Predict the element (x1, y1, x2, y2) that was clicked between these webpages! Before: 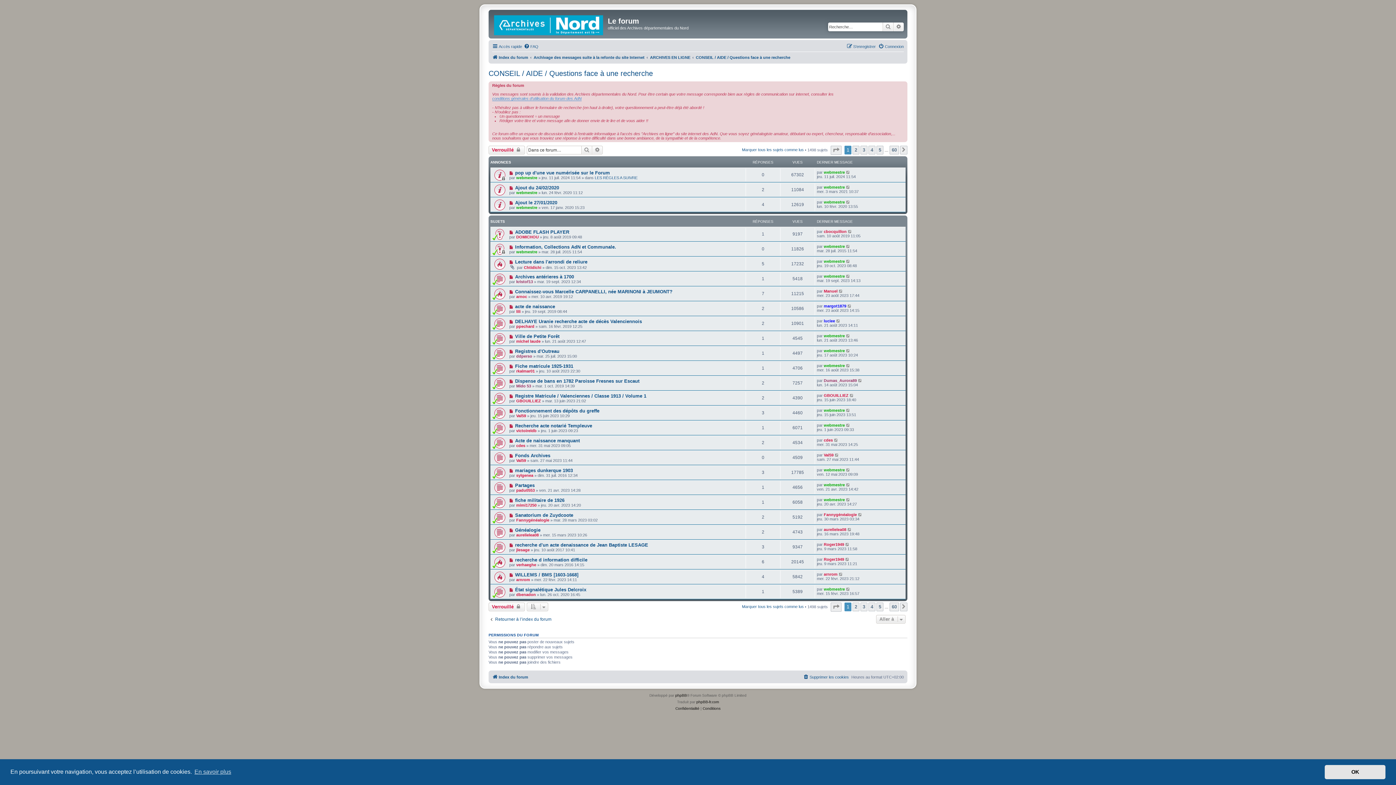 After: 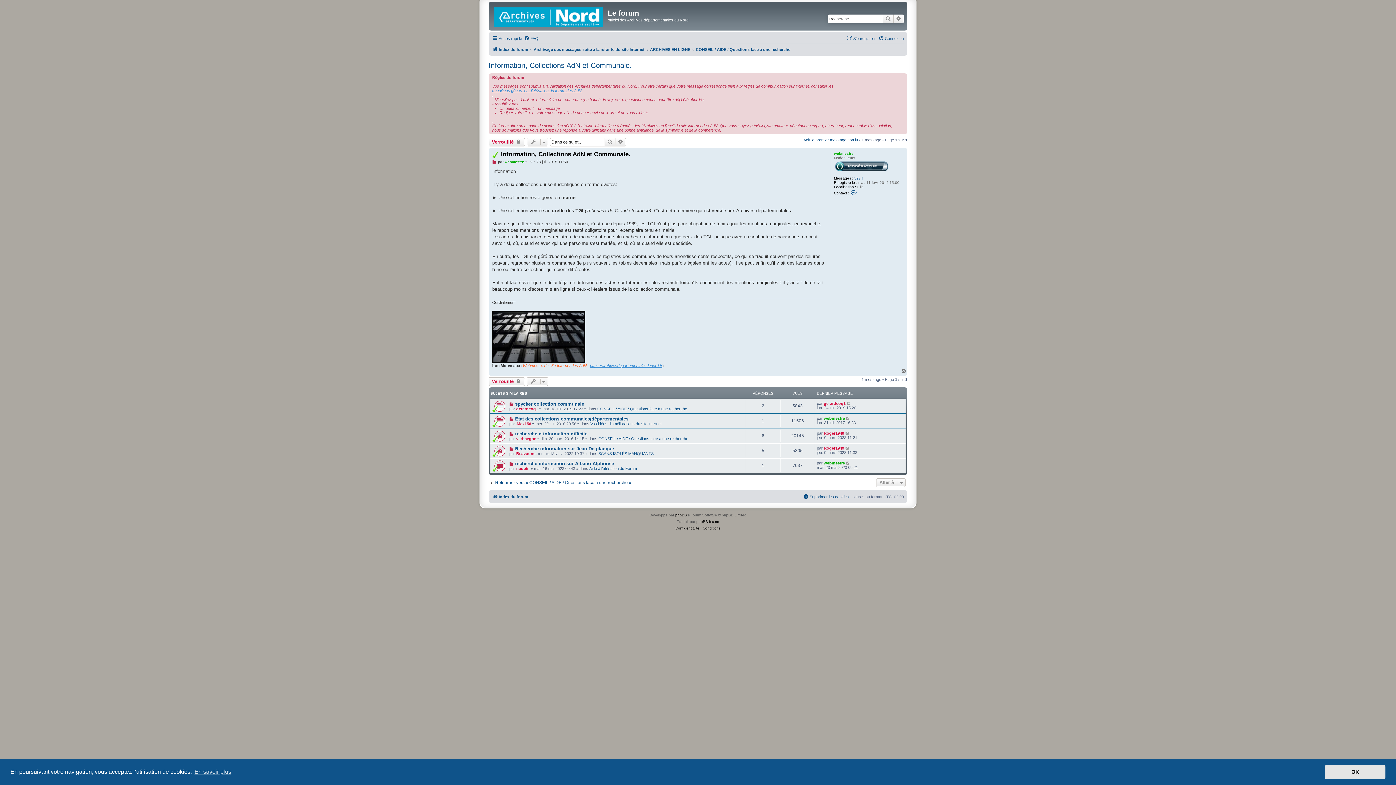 Action: label:   bbox: (509, 244, 515, 249)